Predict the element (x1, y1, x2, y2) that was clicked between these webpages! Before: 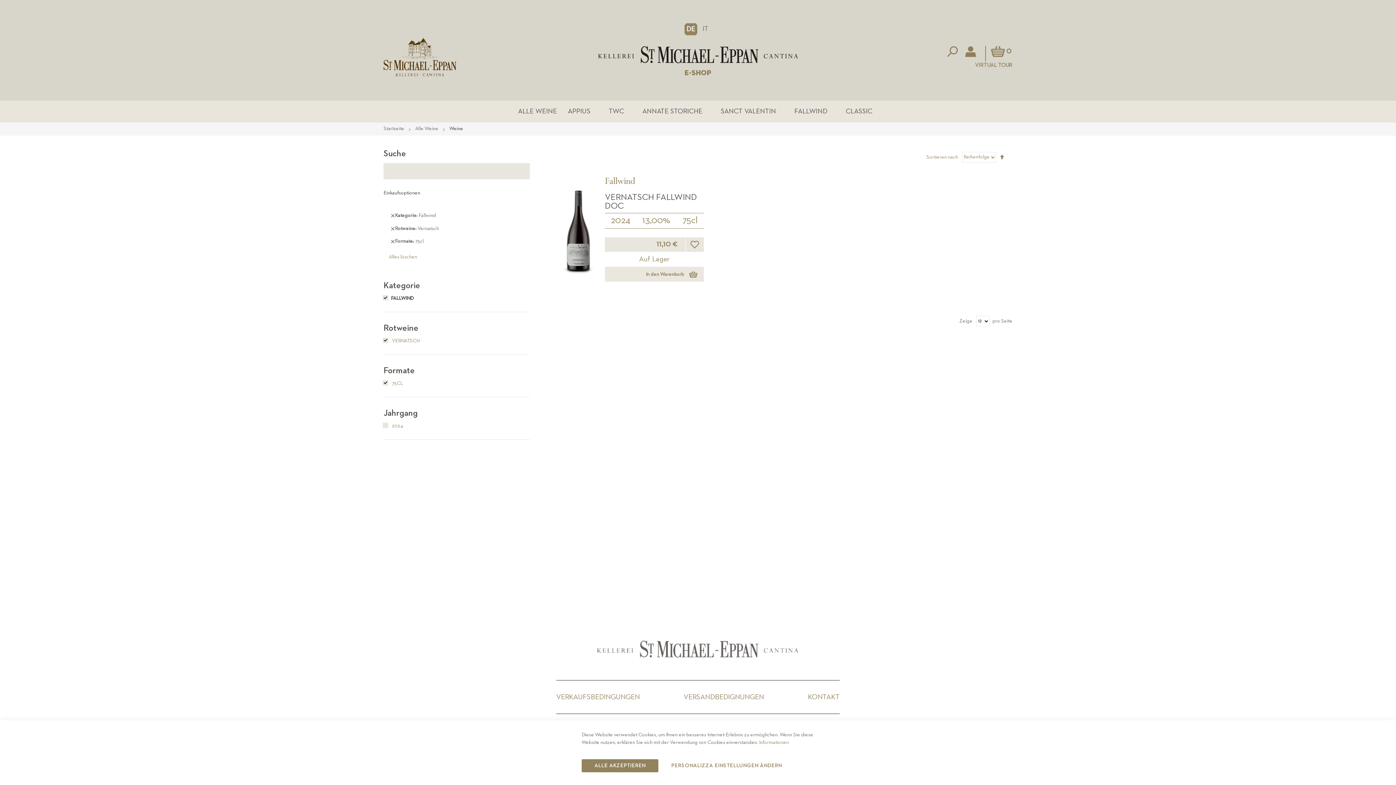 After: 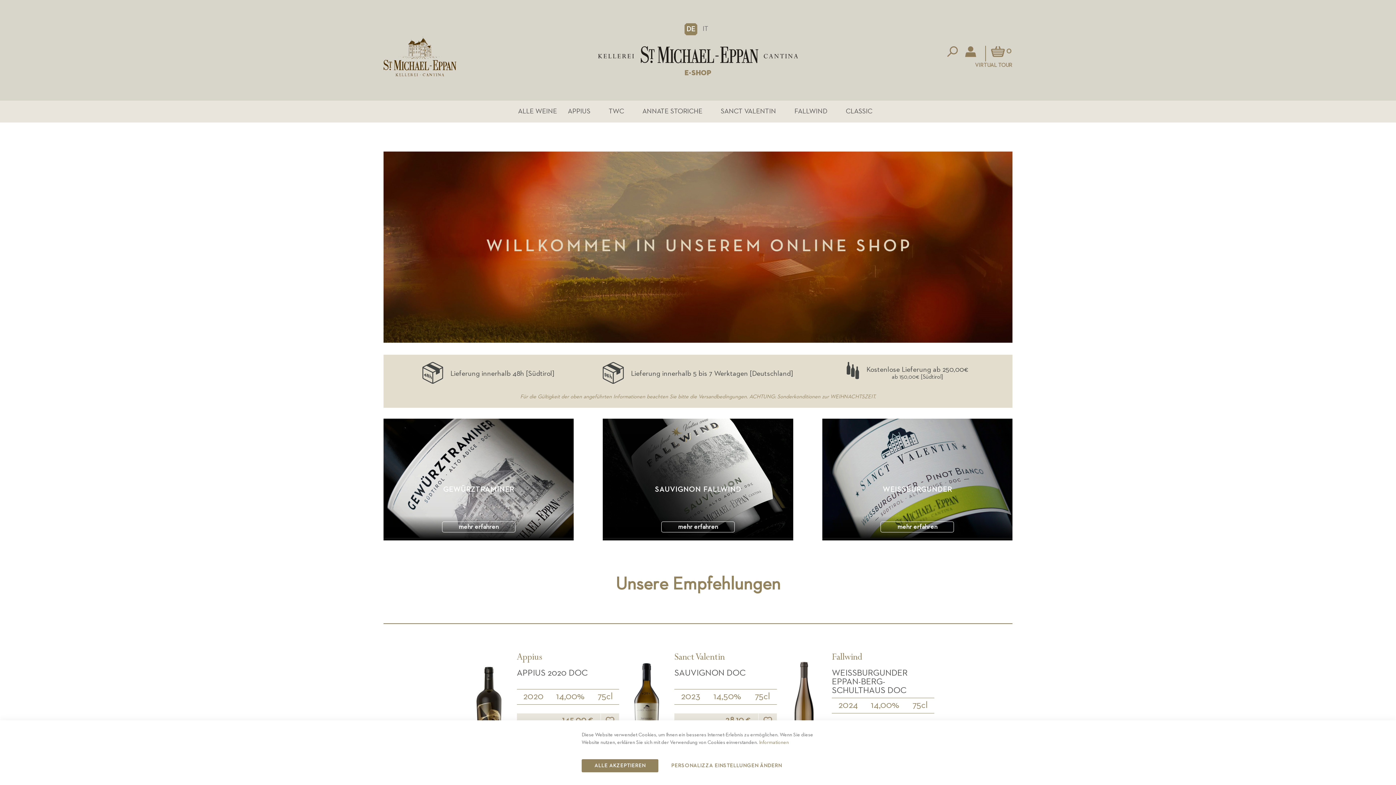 Action: bbox: (596, 45, 799, 63) label: store logo